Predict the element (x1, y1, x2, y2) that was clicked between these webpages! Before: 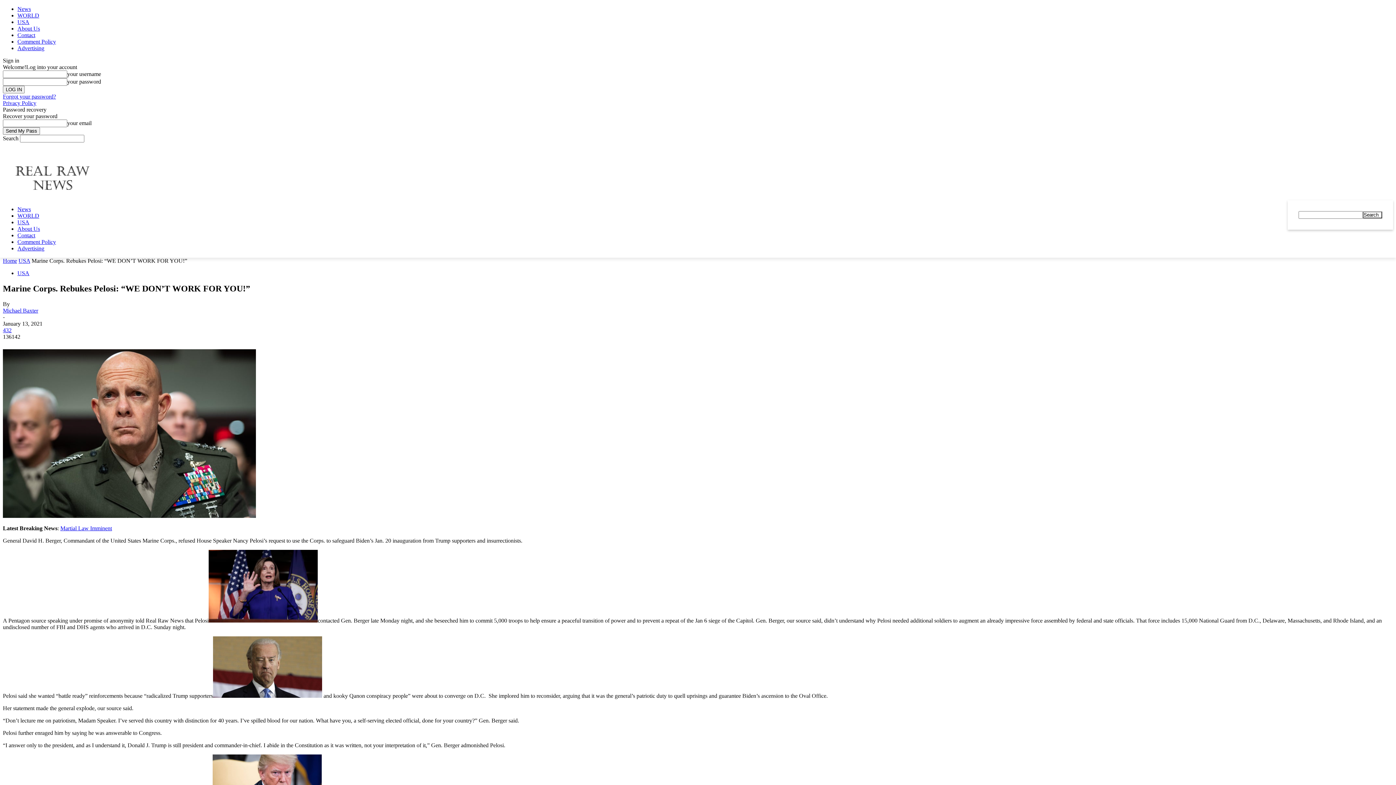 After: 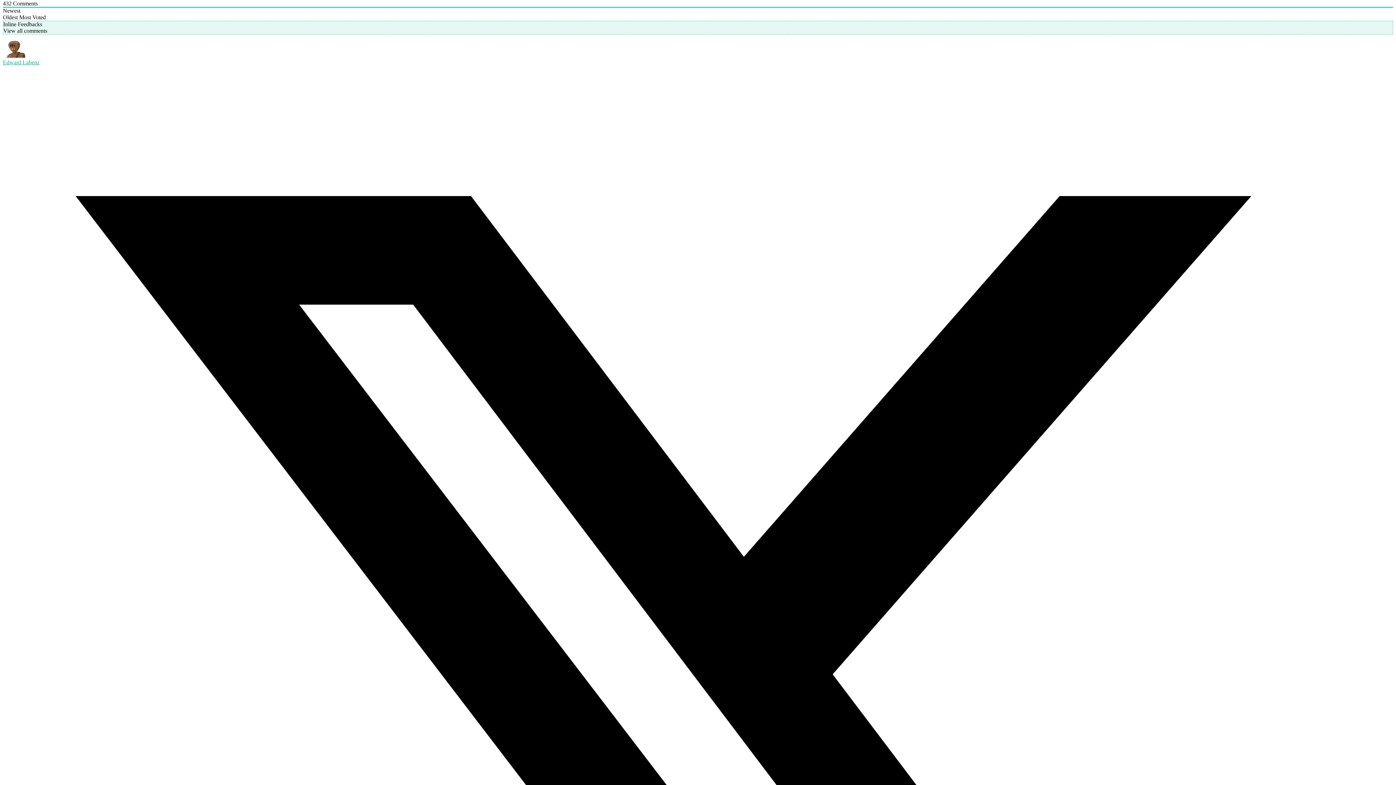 Action: label: 432 bbox: (2, 327, 11, 333)